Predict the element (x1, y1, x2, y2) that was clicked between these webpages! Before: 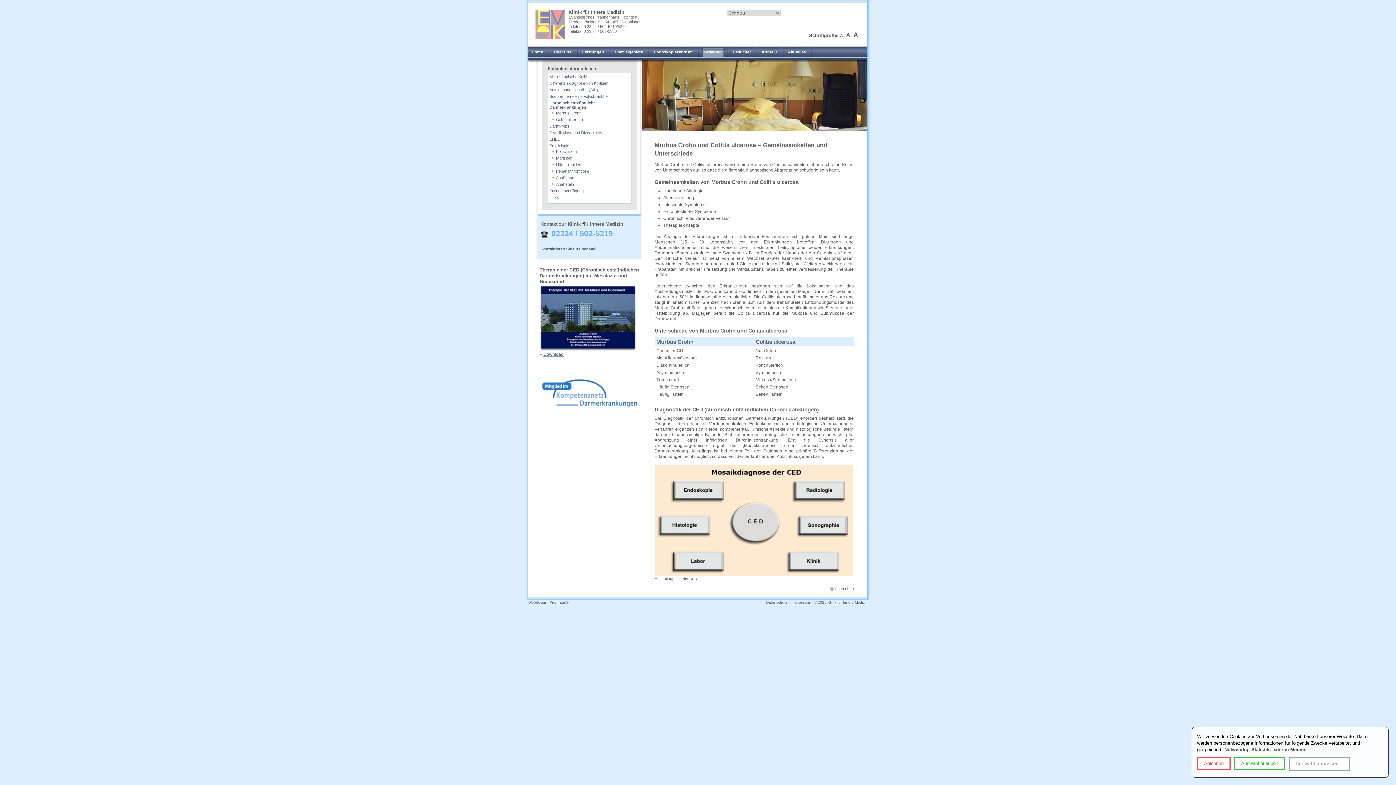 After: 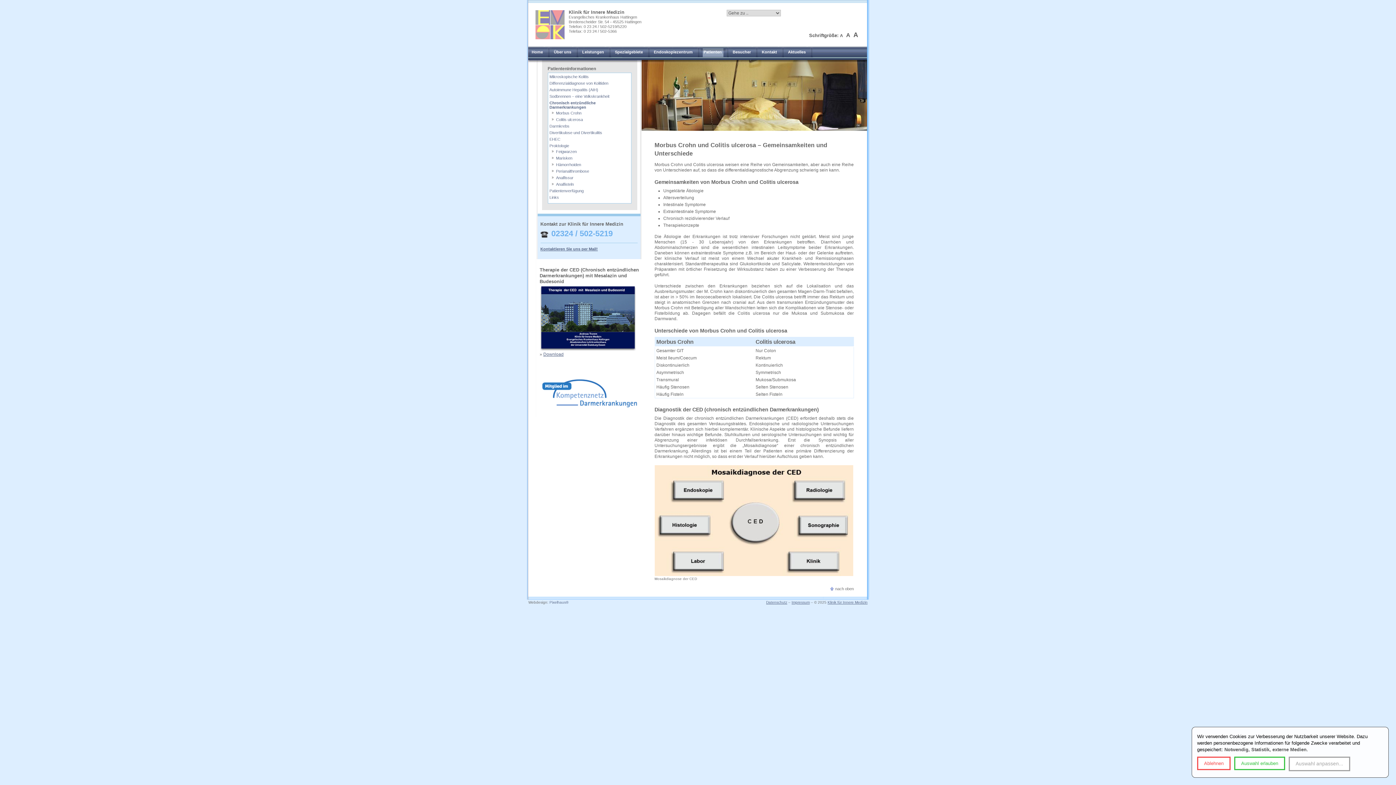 Action: label: Pixelhaus® bbox: (549, 600, 568, 604)